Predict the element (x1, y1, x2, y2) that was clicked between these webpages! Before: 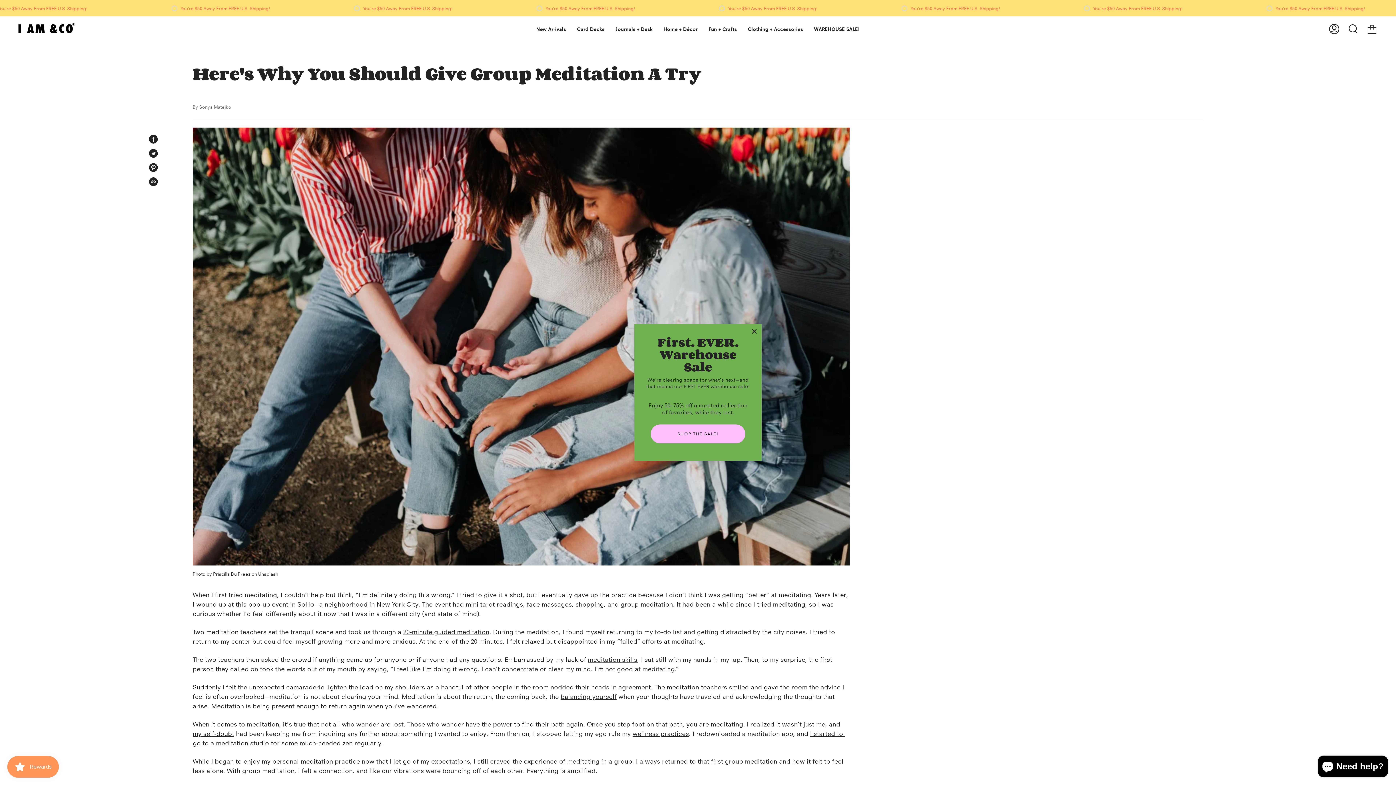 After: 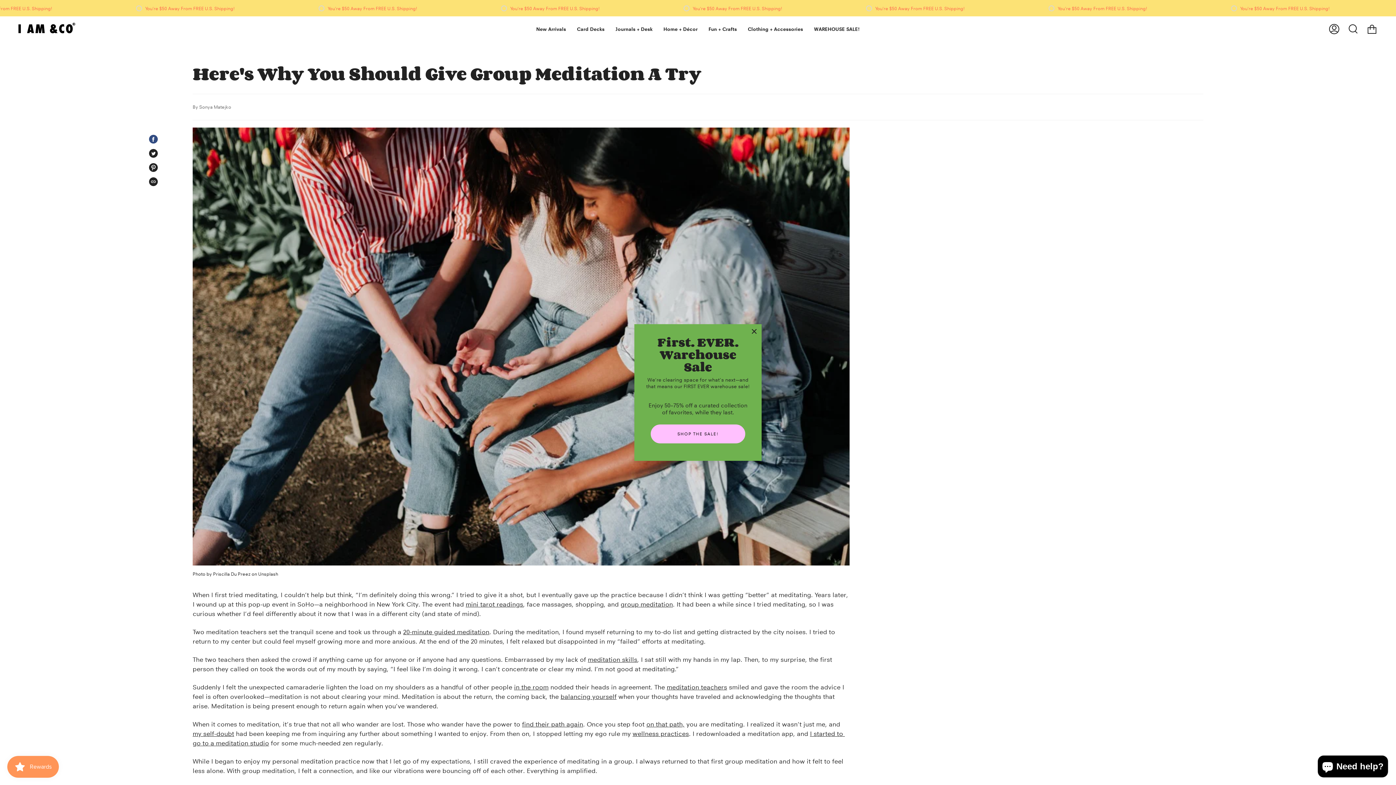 Action: label: SHARE ON FACEBOOK bbox: (149, 134, 157, 143)